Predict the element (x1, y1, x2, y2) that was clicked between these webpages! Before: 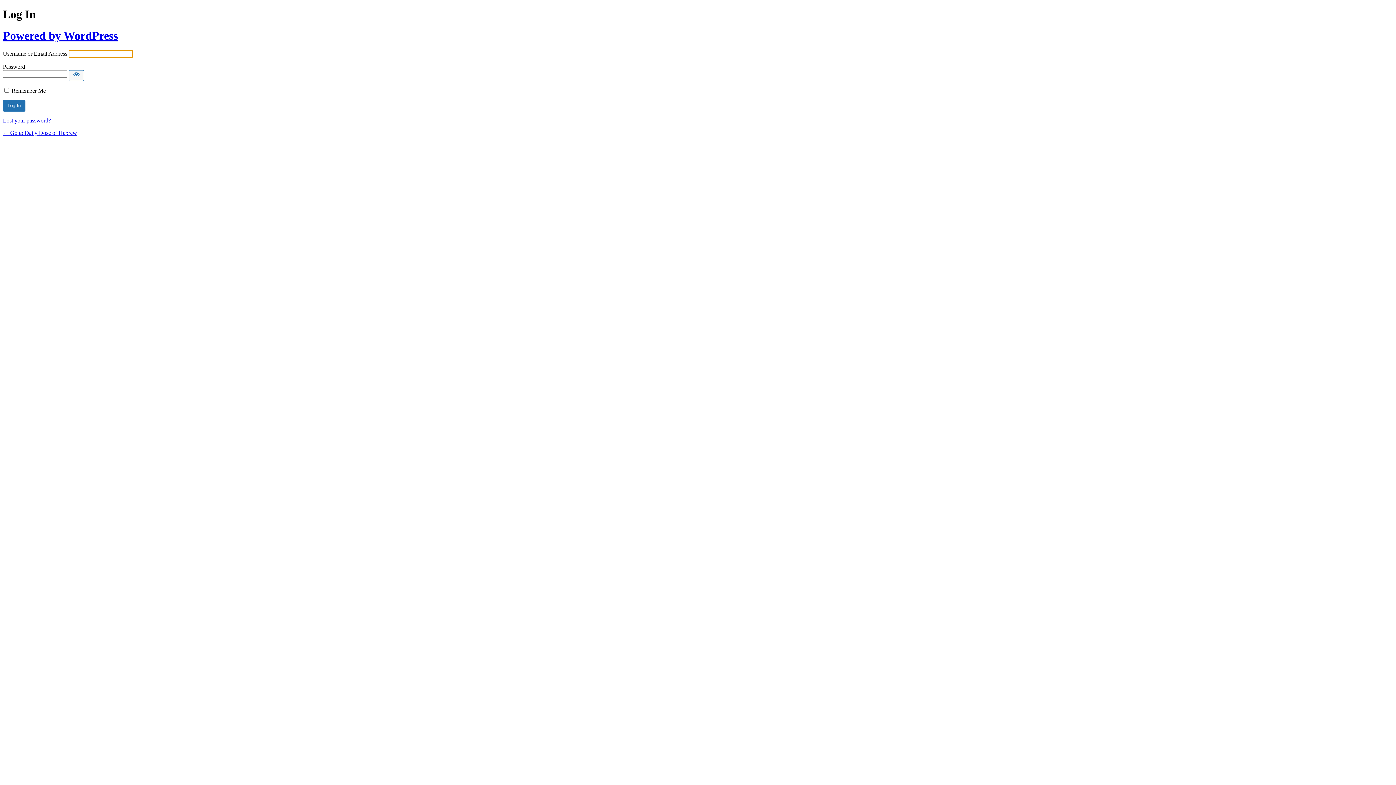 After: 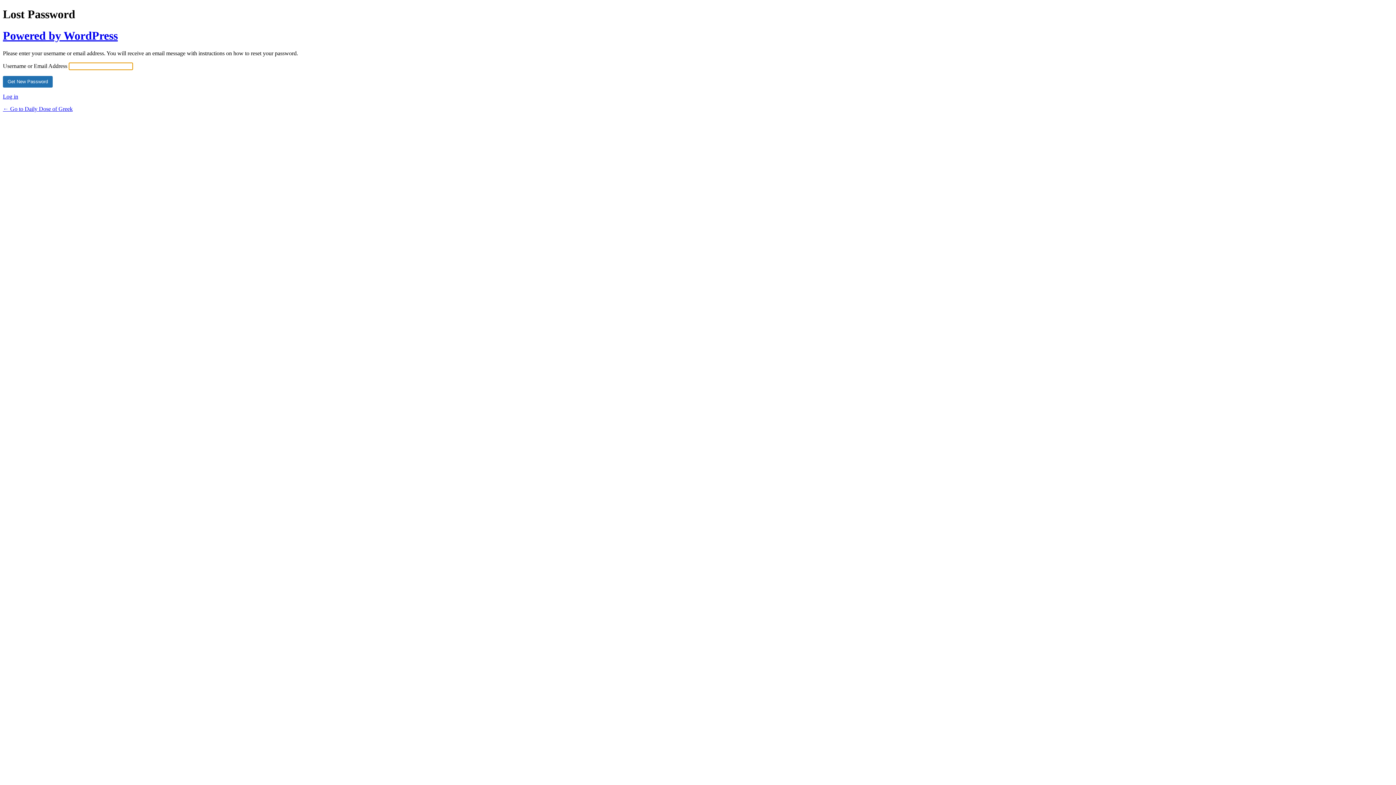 Action: label: Lost your password? bbox: (2, 117, 50, 123)